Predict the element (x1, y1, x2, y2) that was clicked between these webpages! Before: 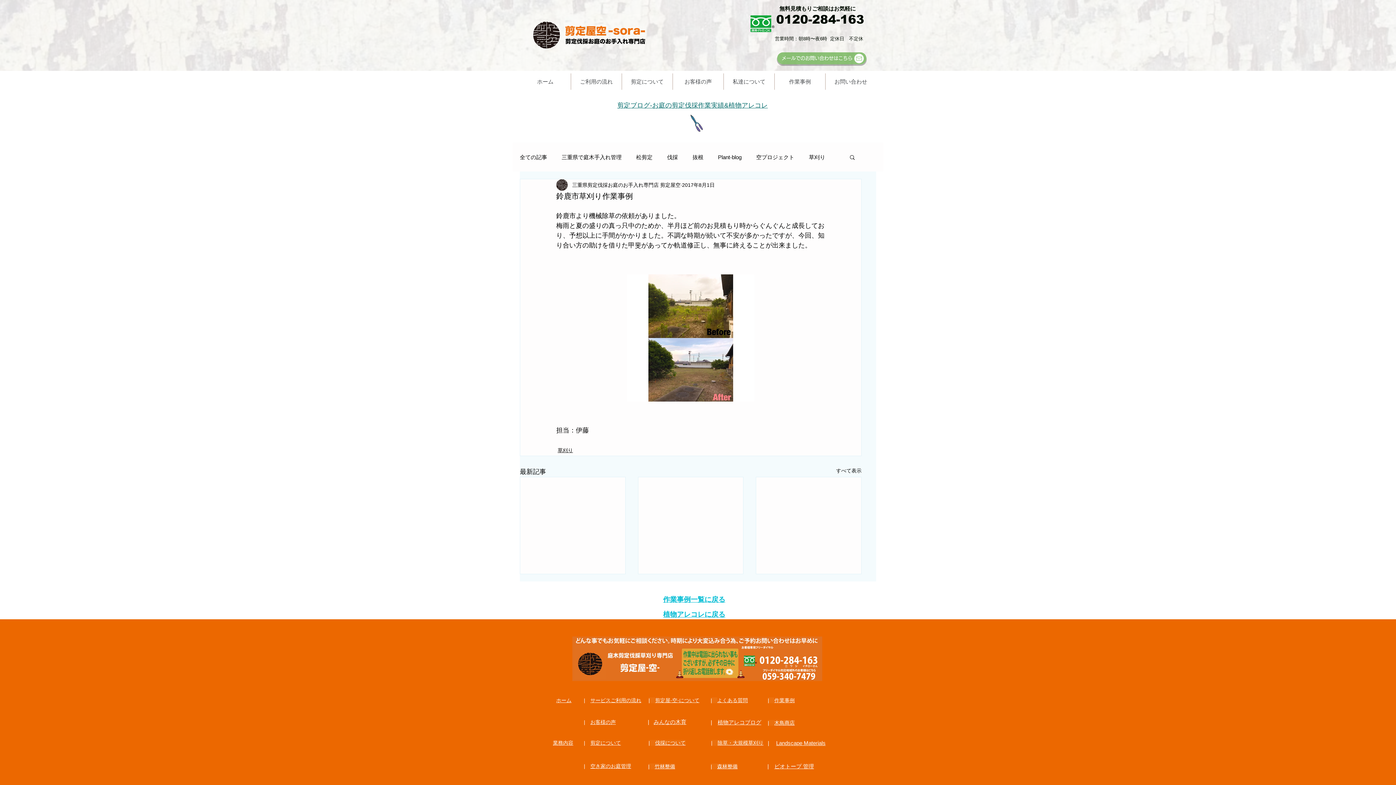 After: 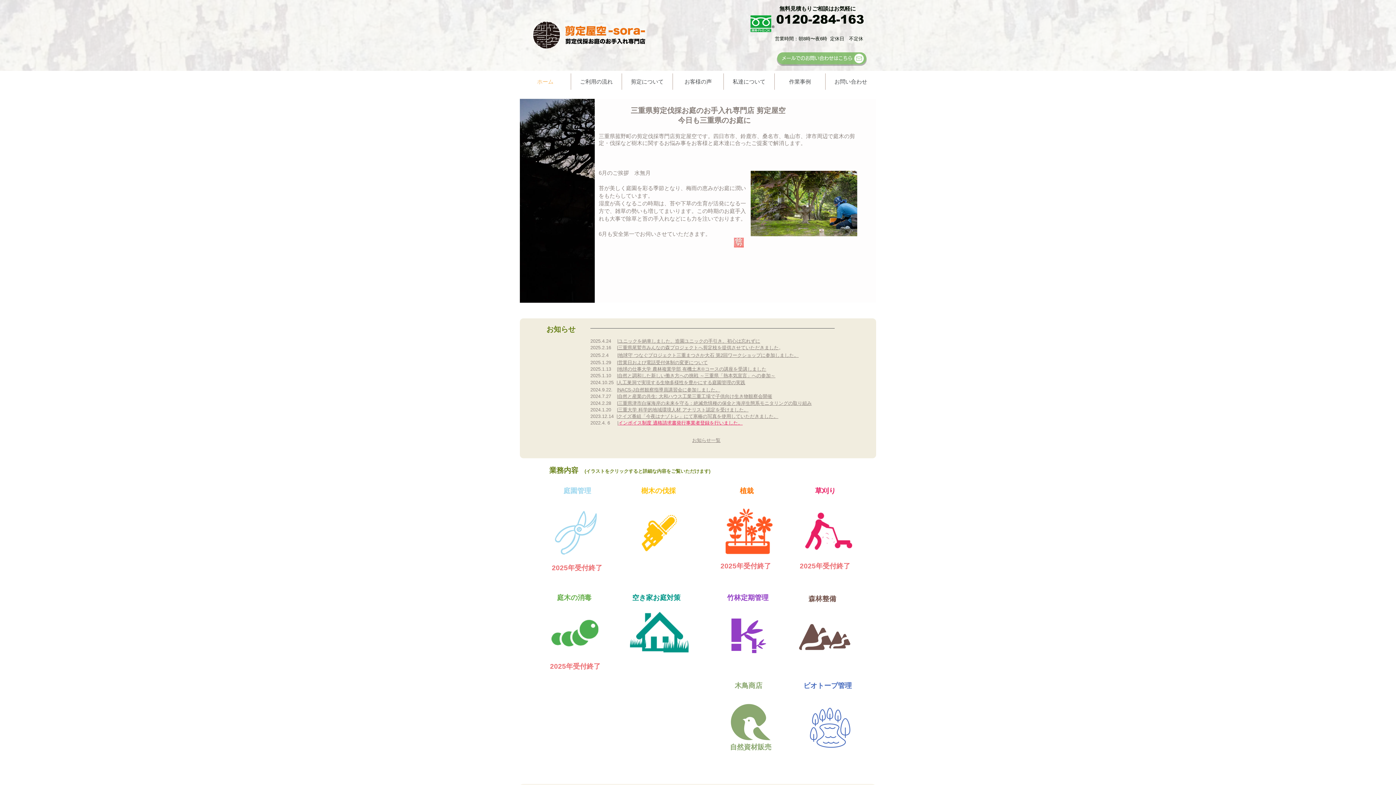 Action: bbox: (520, 73, 570, 89) label: ホーム